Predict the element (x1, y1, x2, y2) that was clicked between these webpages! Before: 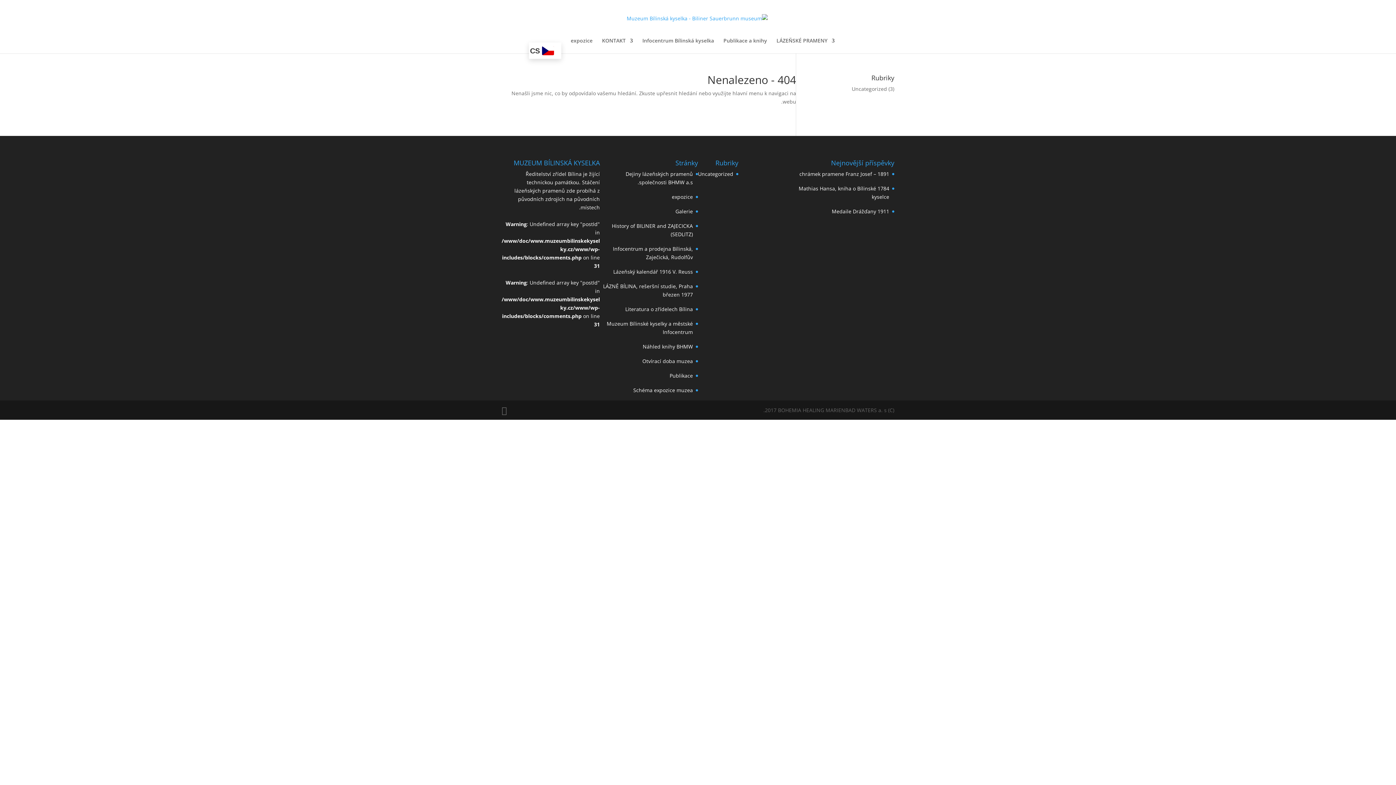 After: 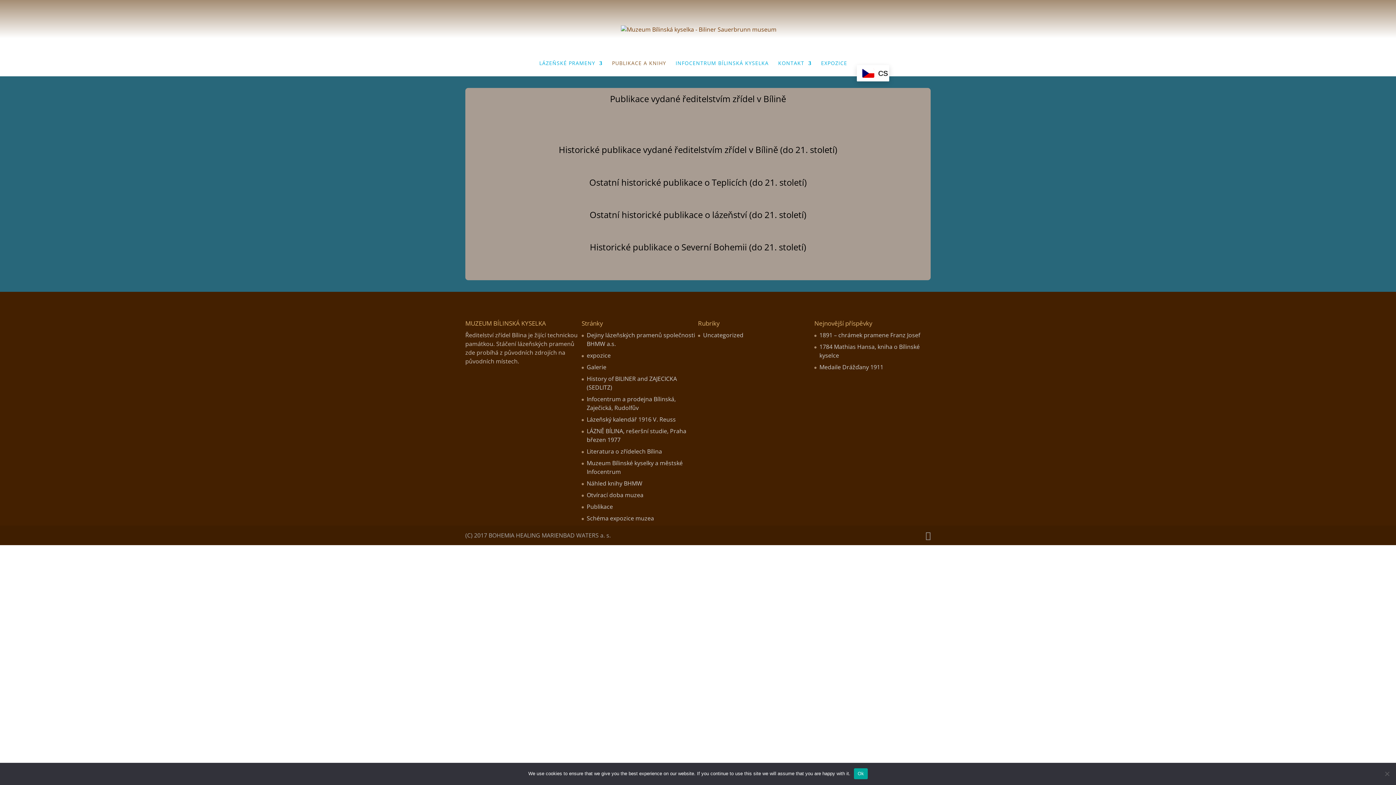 Action: bbox: (669, 372, 693, 379) label: Publikace